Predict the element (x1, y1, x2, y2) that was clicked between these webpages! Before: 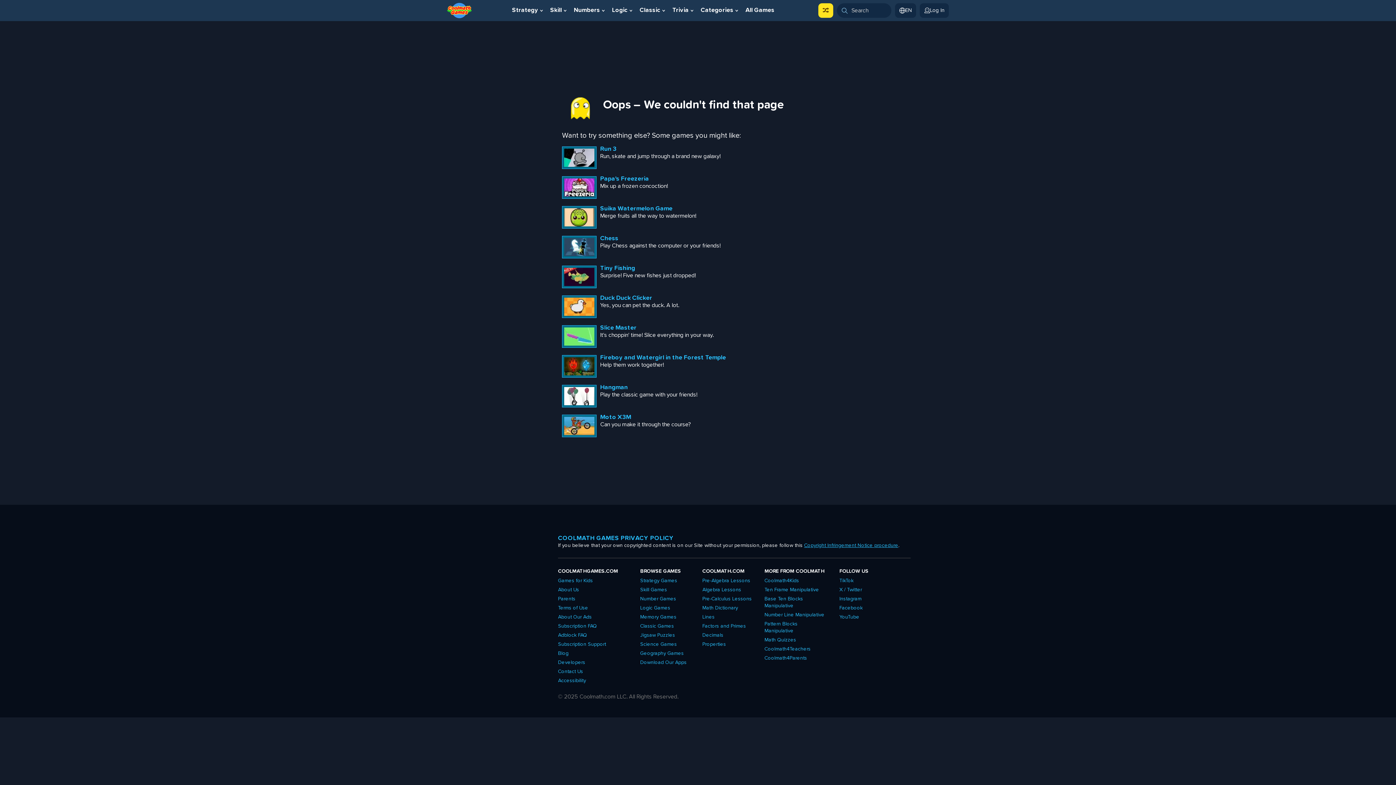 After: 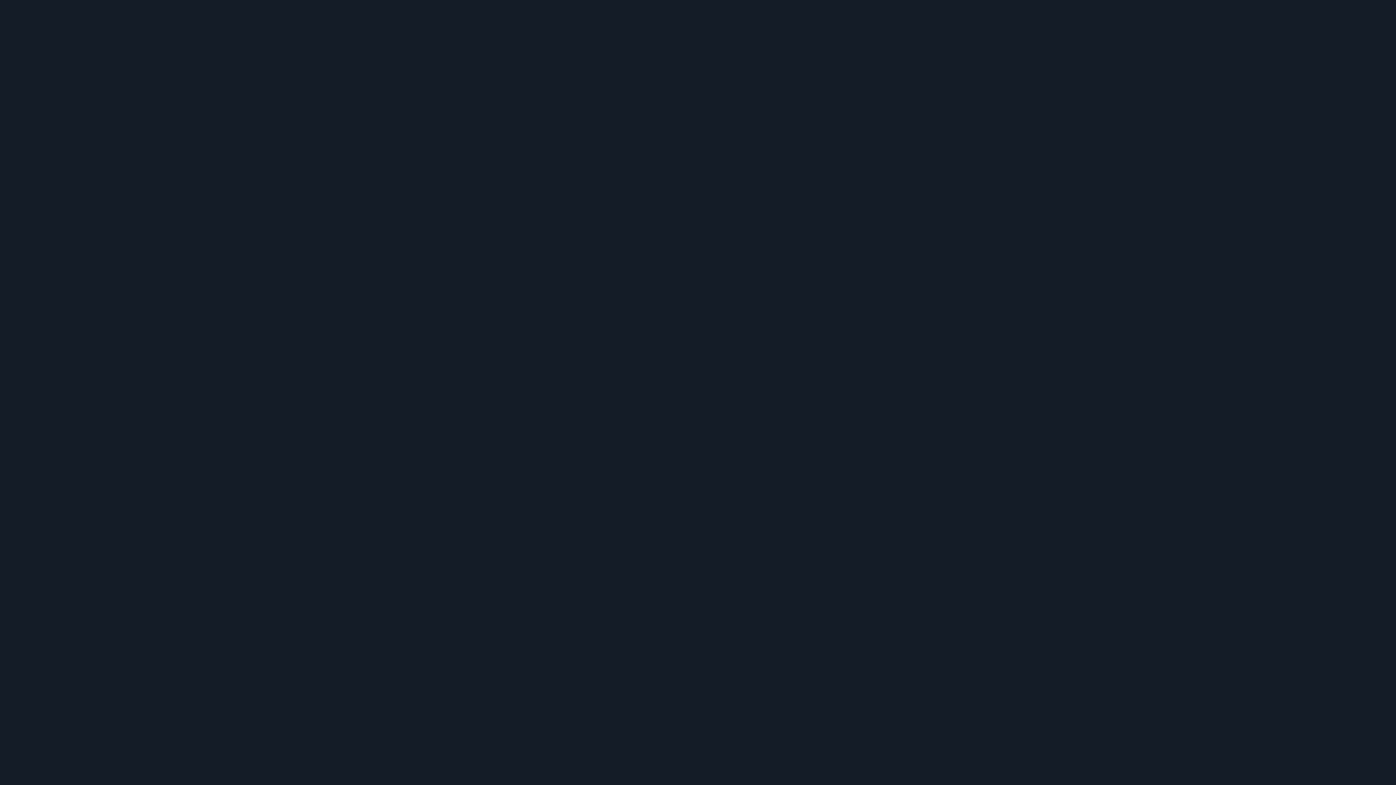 Action: label: Strategy bbox: (509, 3, 545, 17)